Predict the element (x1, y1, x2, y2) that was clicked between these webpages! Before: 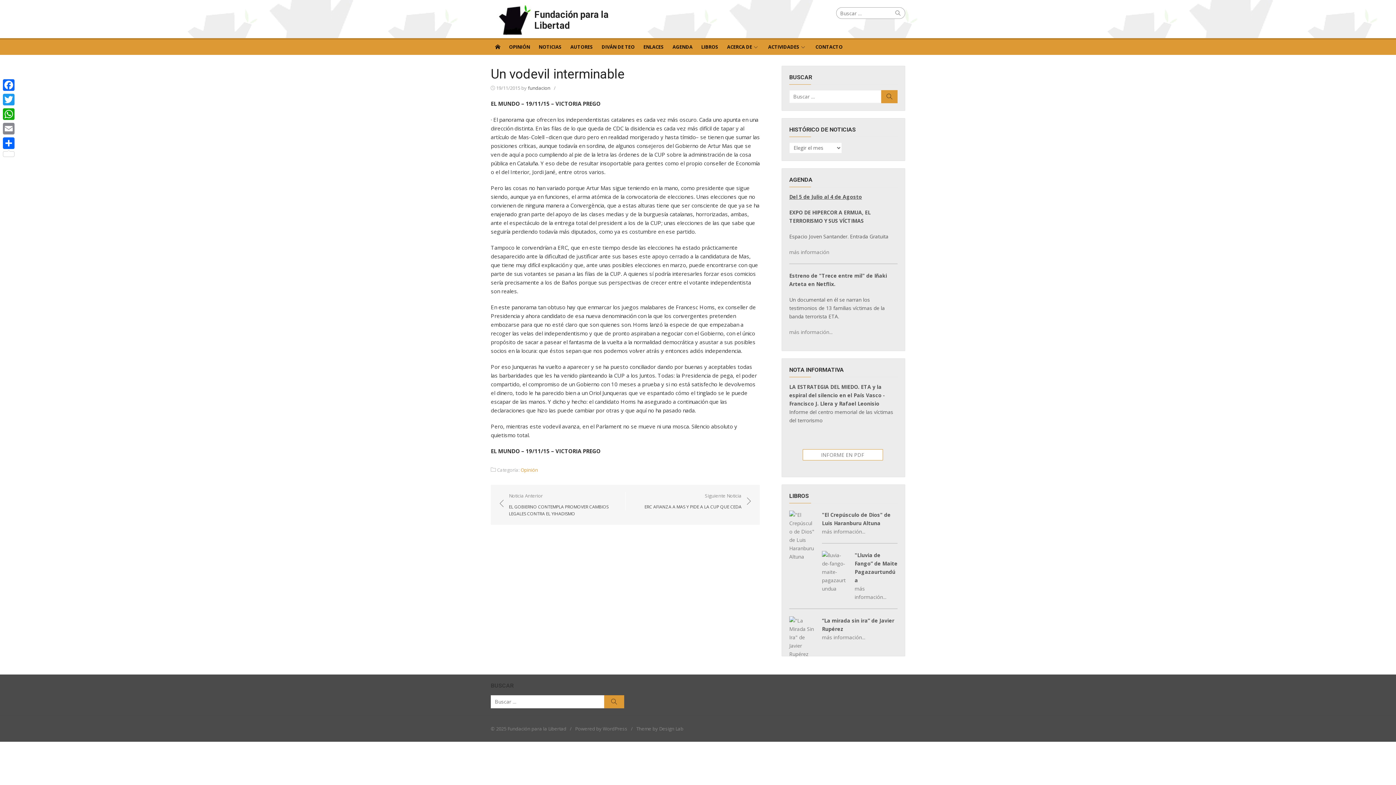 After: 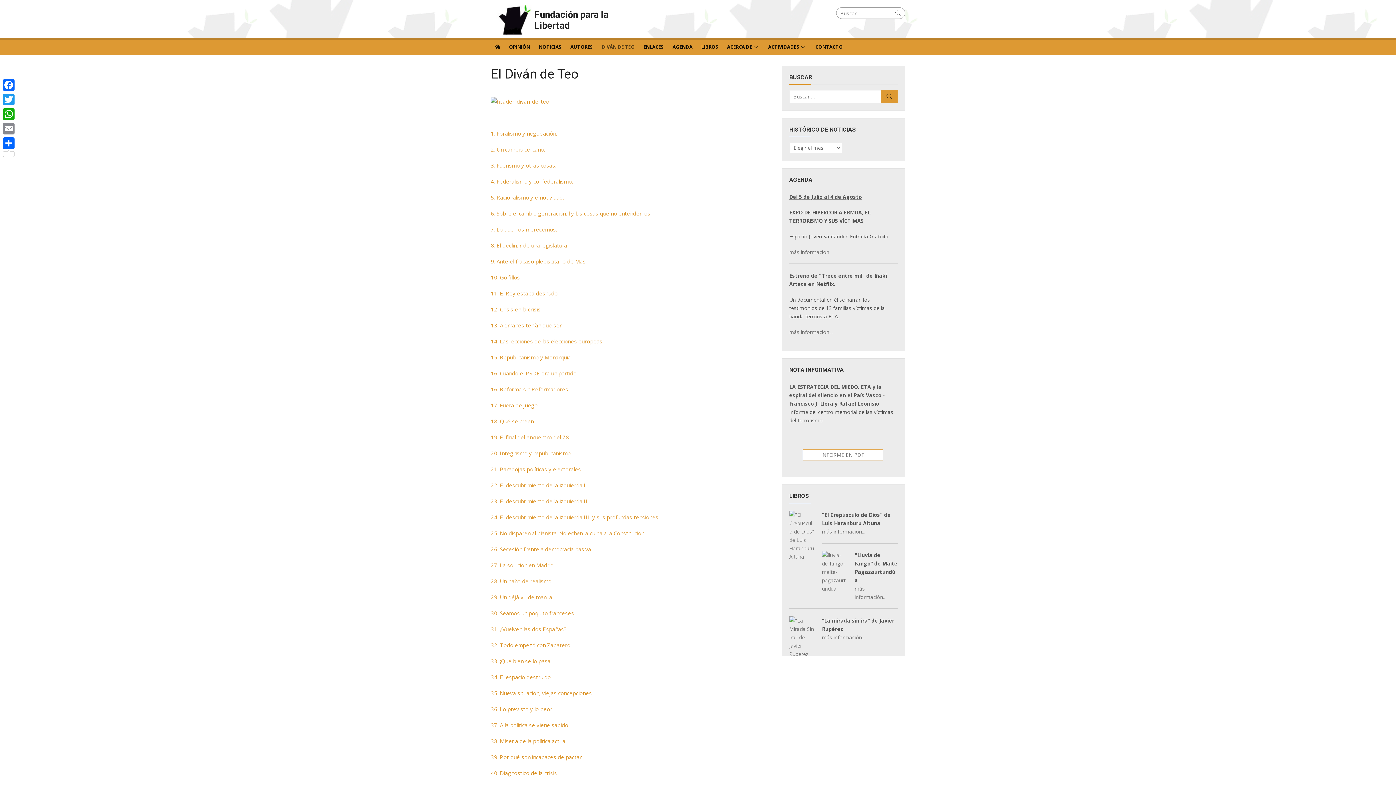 Action: label: DIVÁN DE TEO bbox: (597, 38, 639, 54)